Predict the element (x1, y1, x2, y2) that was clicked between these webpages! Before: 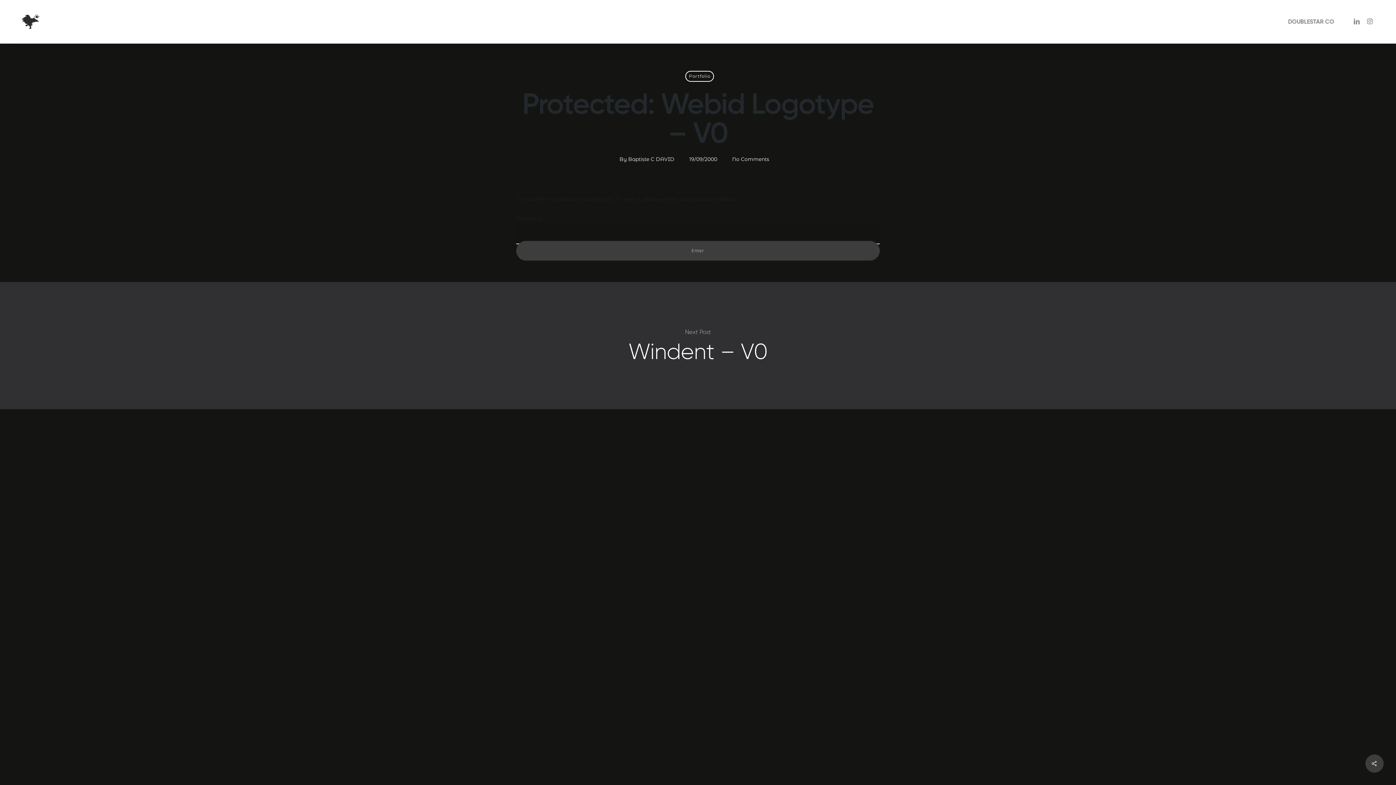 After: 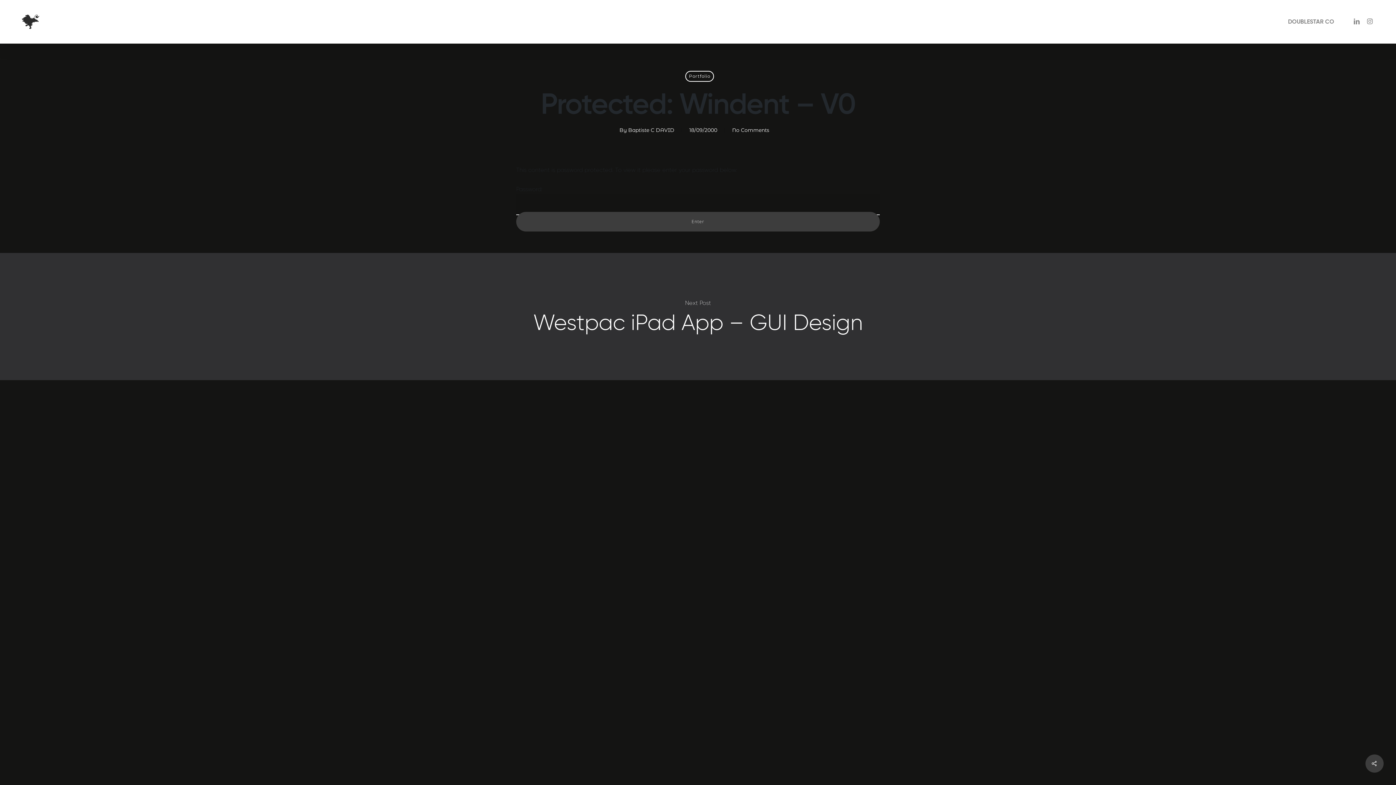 Action: bbox: (0, 282, 1396, 409) label: Windent – V0